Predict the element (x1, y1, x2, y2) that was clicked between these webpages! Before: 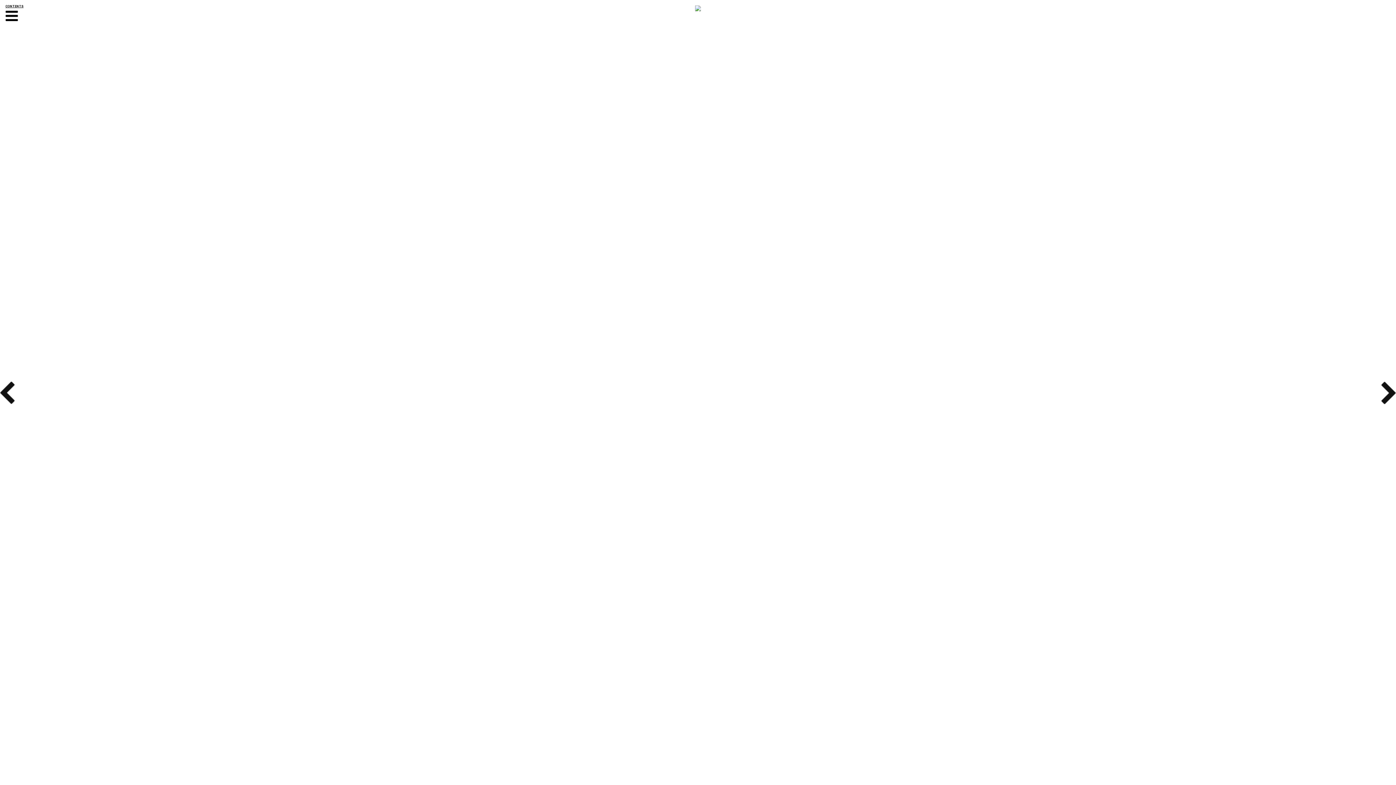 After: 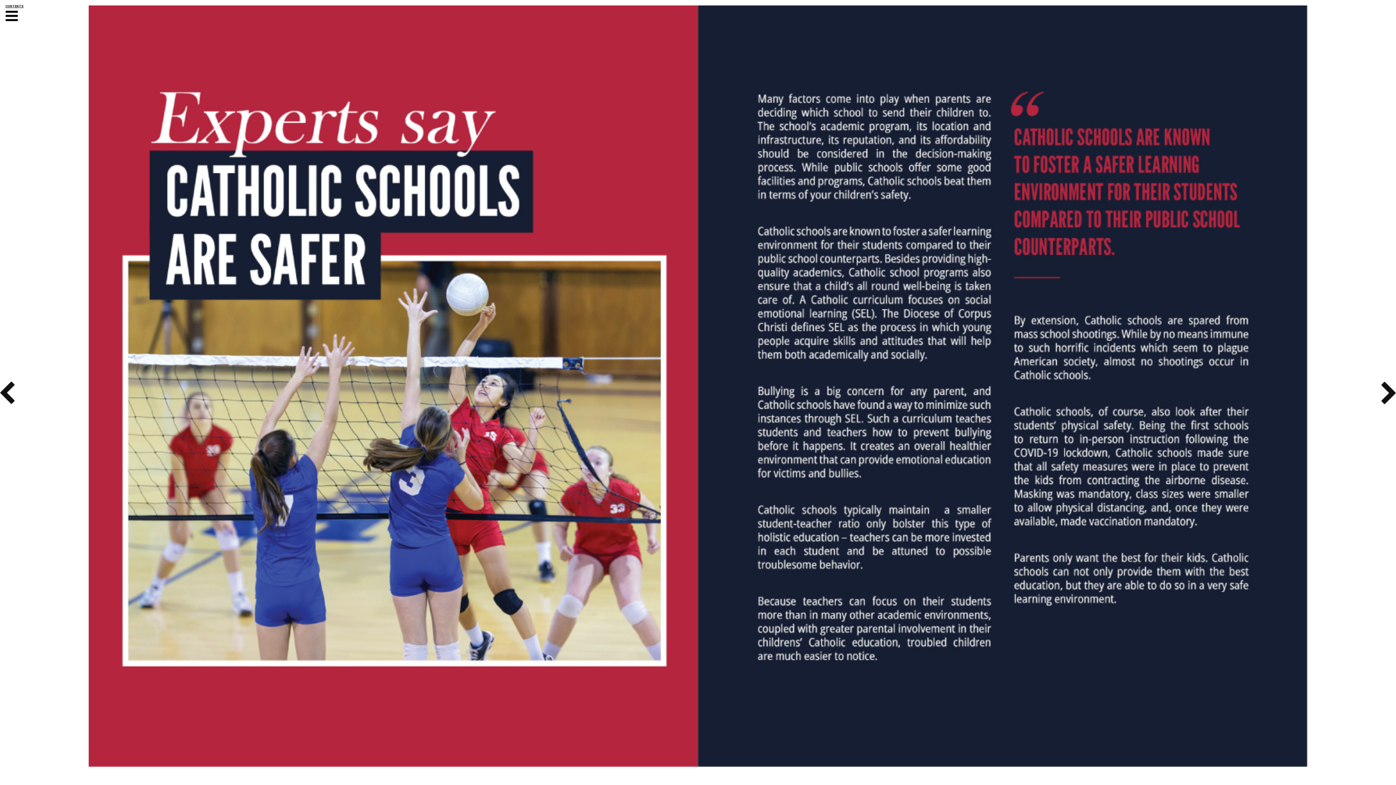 Action: bbox: (0, 381, 14, 404)